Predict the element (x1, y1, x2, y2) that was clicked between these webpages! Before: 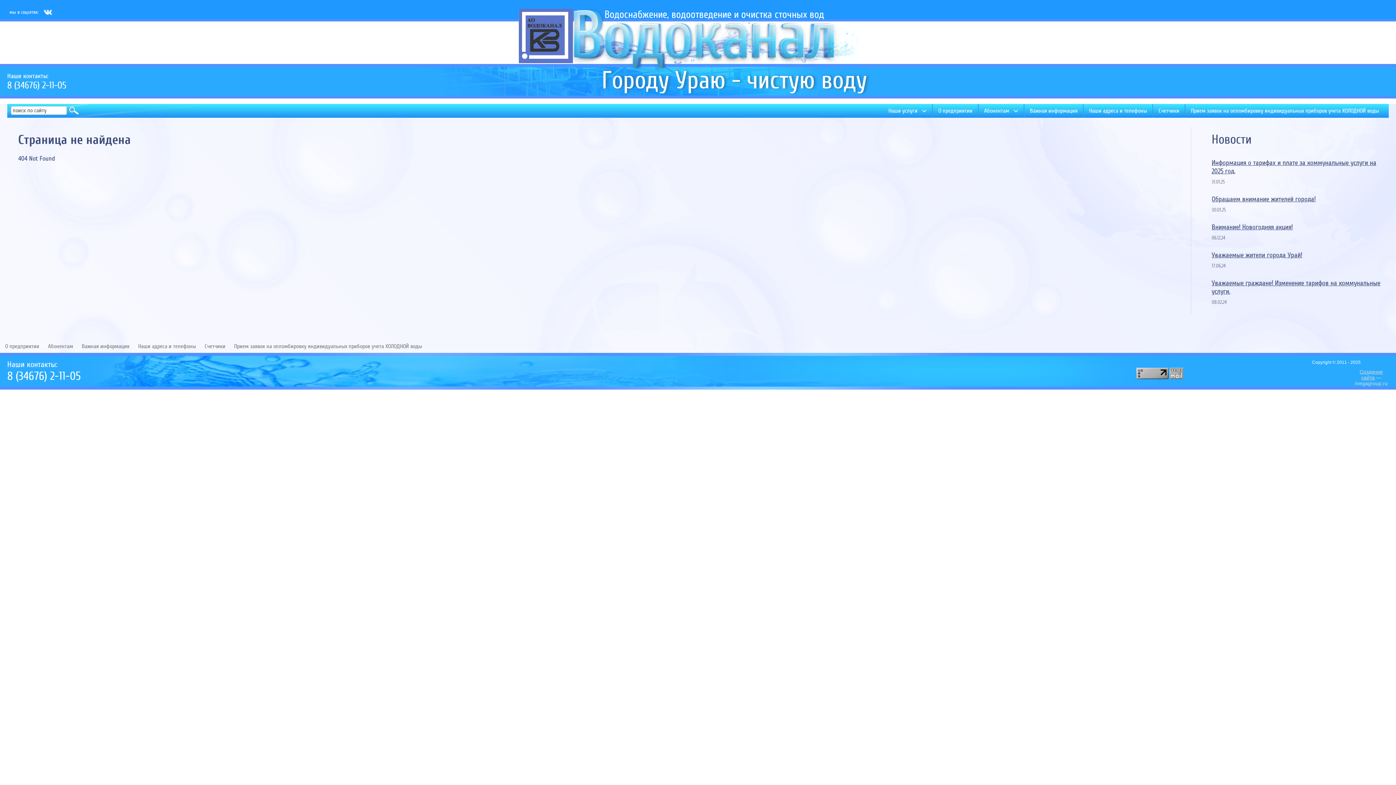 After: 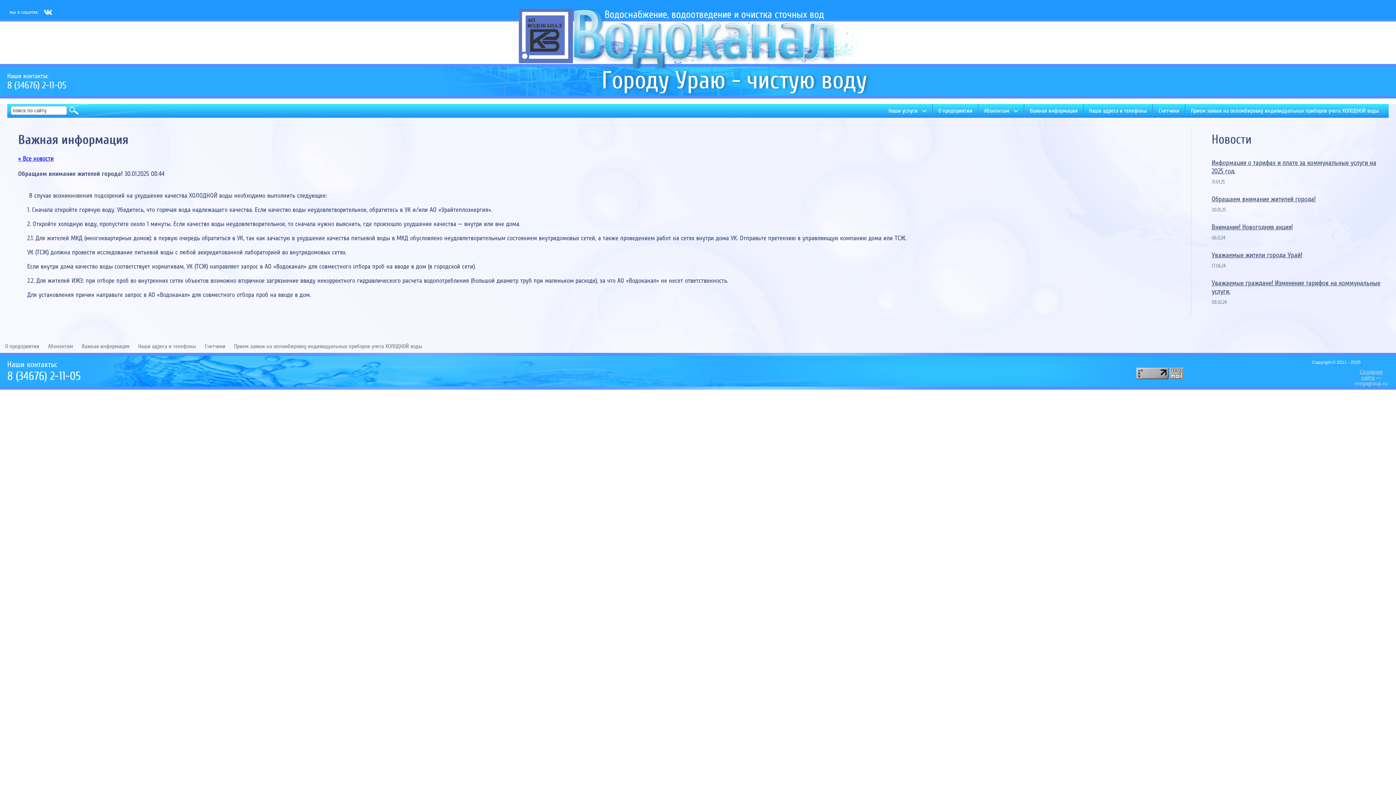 Action: label: Обращаем внимание жителей города! bbox: (1212, 195, 1316, 203)